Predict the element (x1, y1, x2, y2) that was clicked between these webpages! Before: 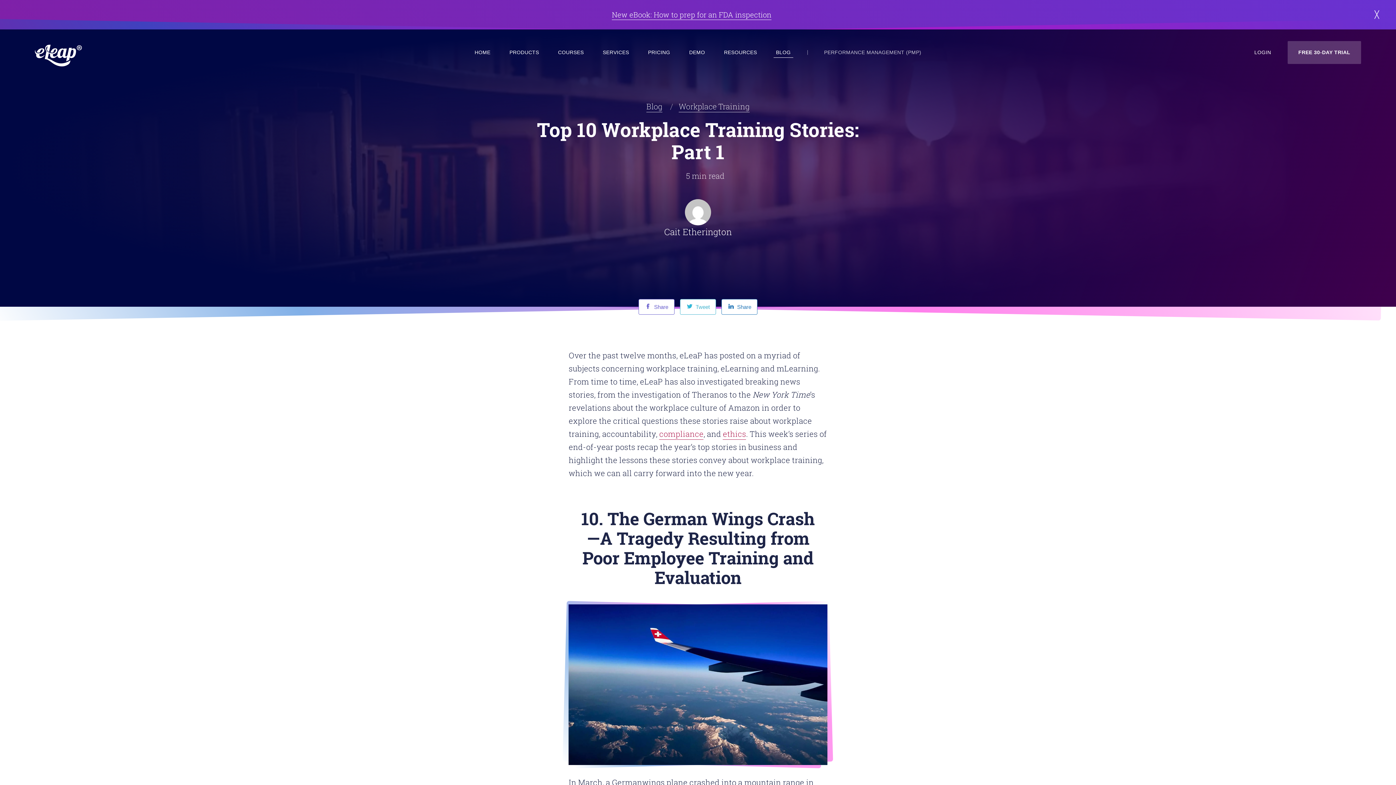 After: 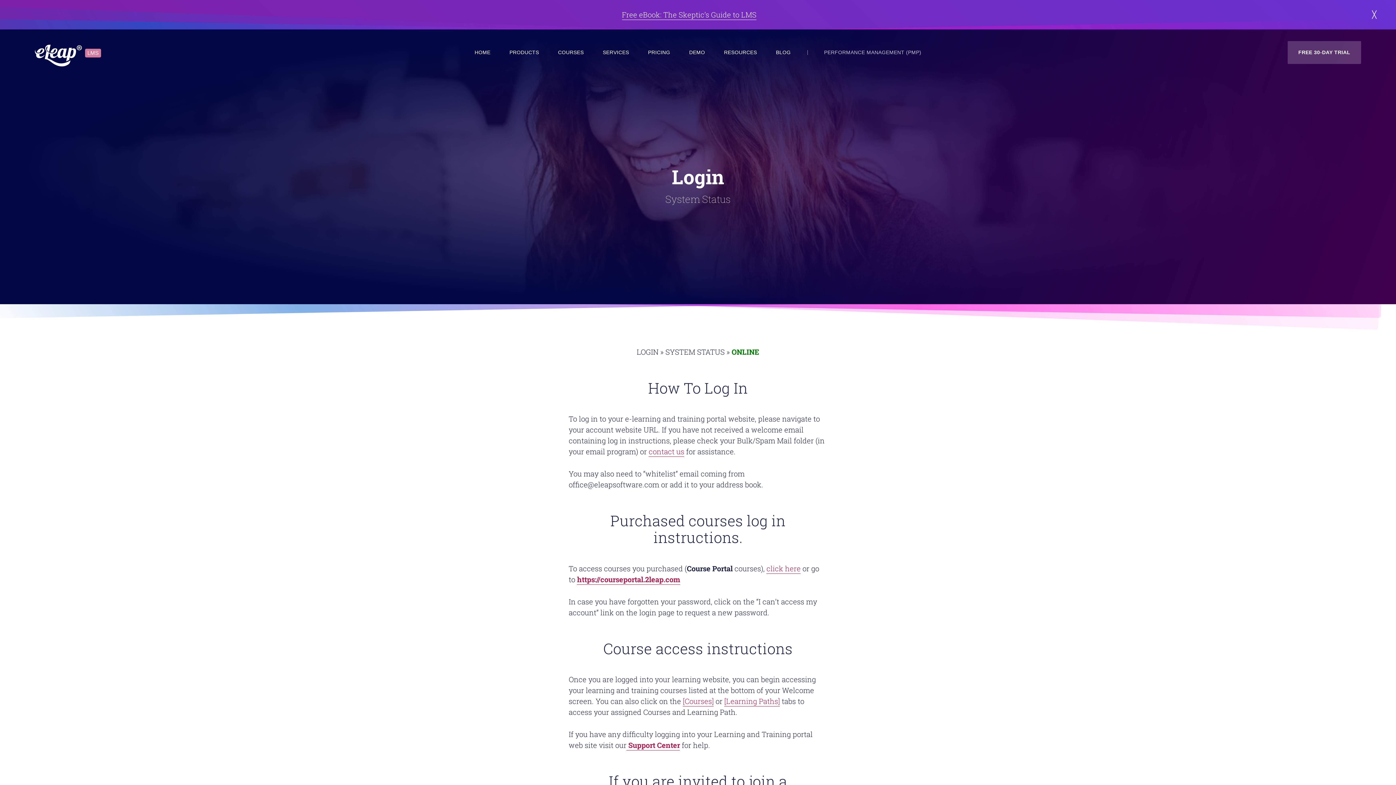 Action: label: LOGIN bbox: (1252, 50, 1273, 54)